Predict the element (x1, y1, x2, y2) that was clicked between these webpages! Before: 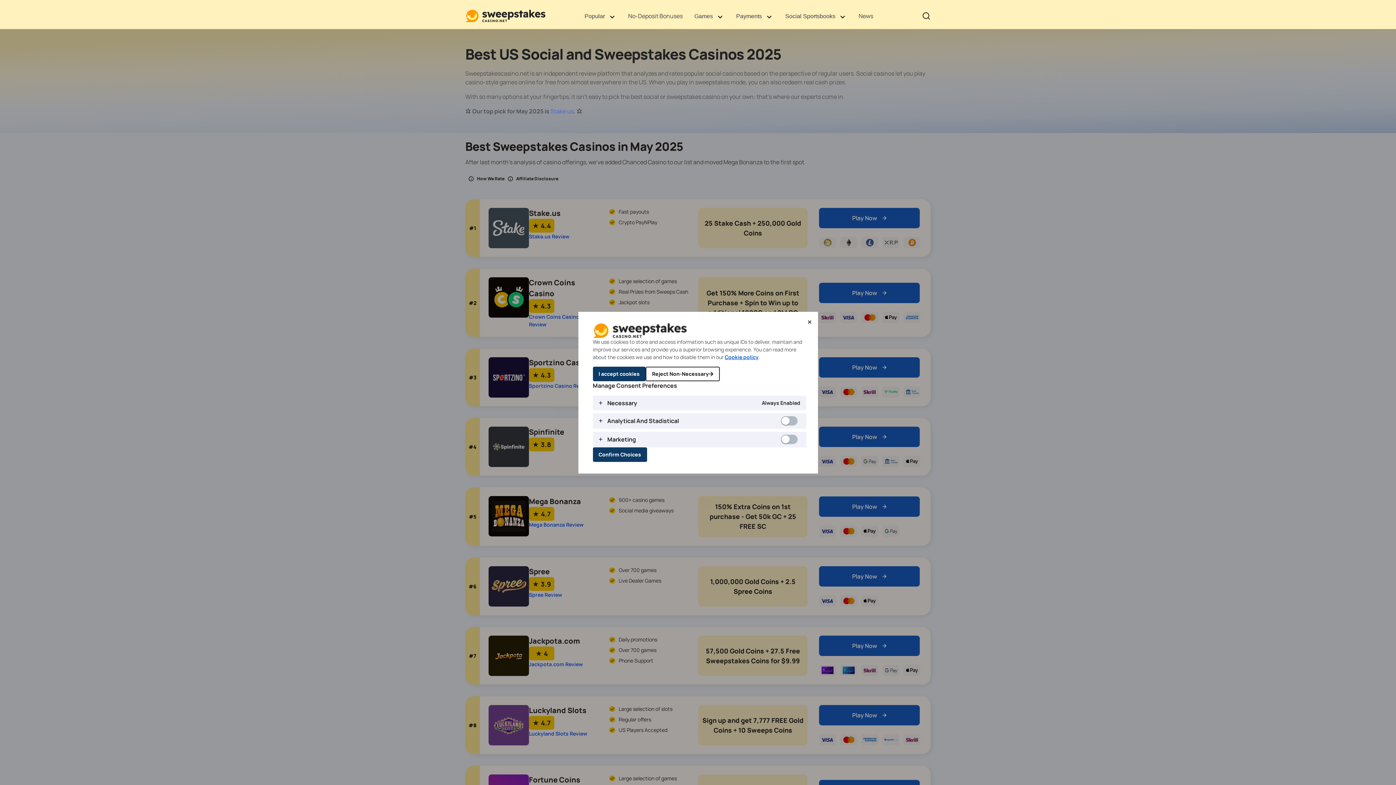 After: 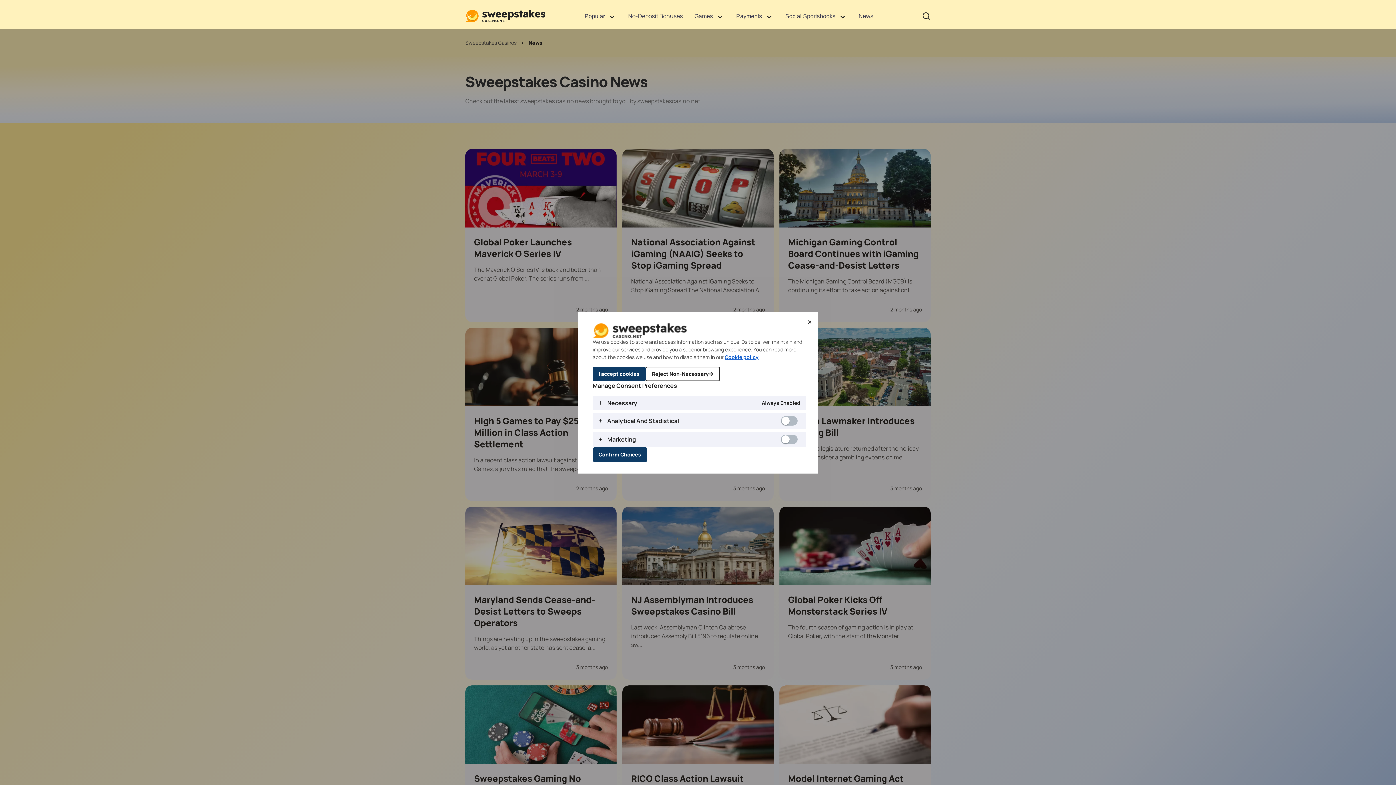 Action: label: News bbox: (853, 0, 879, 32)